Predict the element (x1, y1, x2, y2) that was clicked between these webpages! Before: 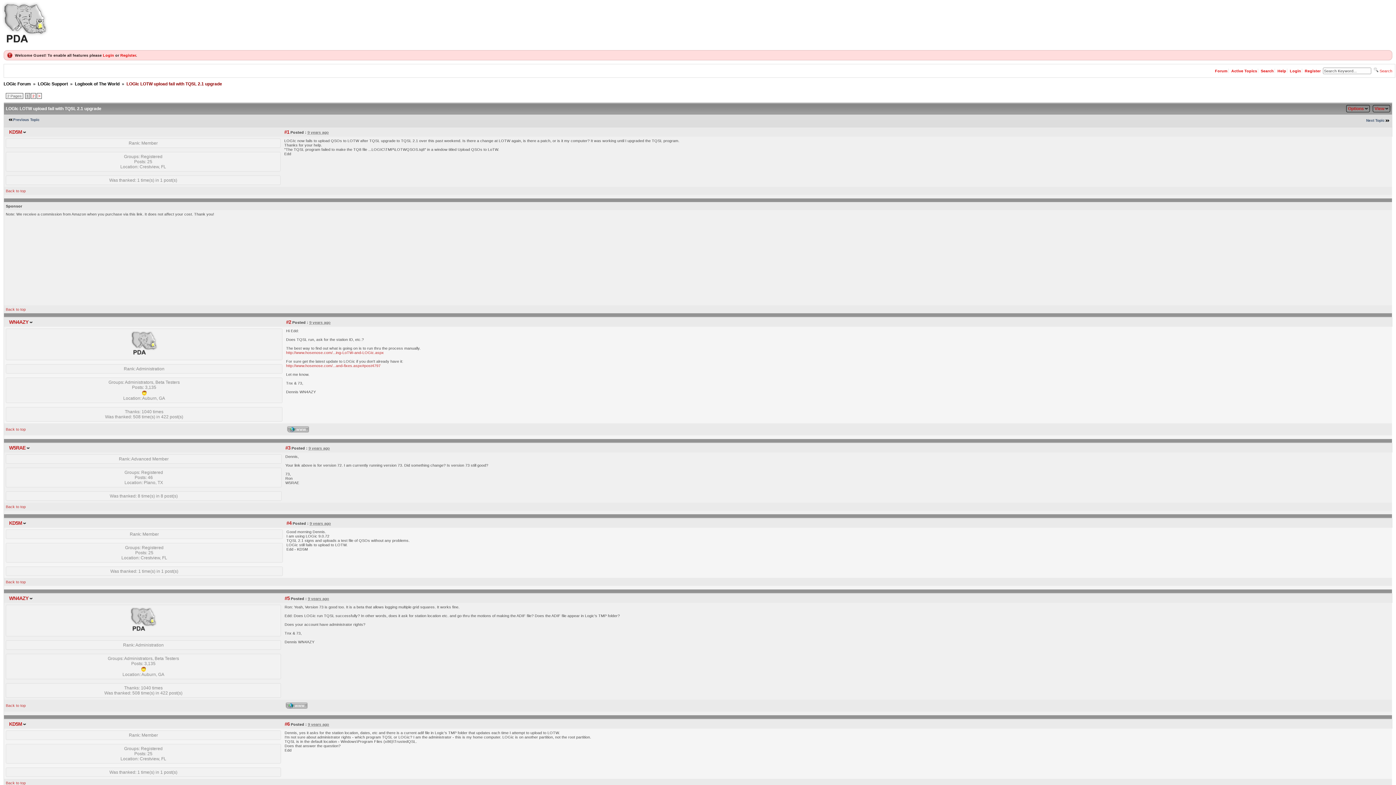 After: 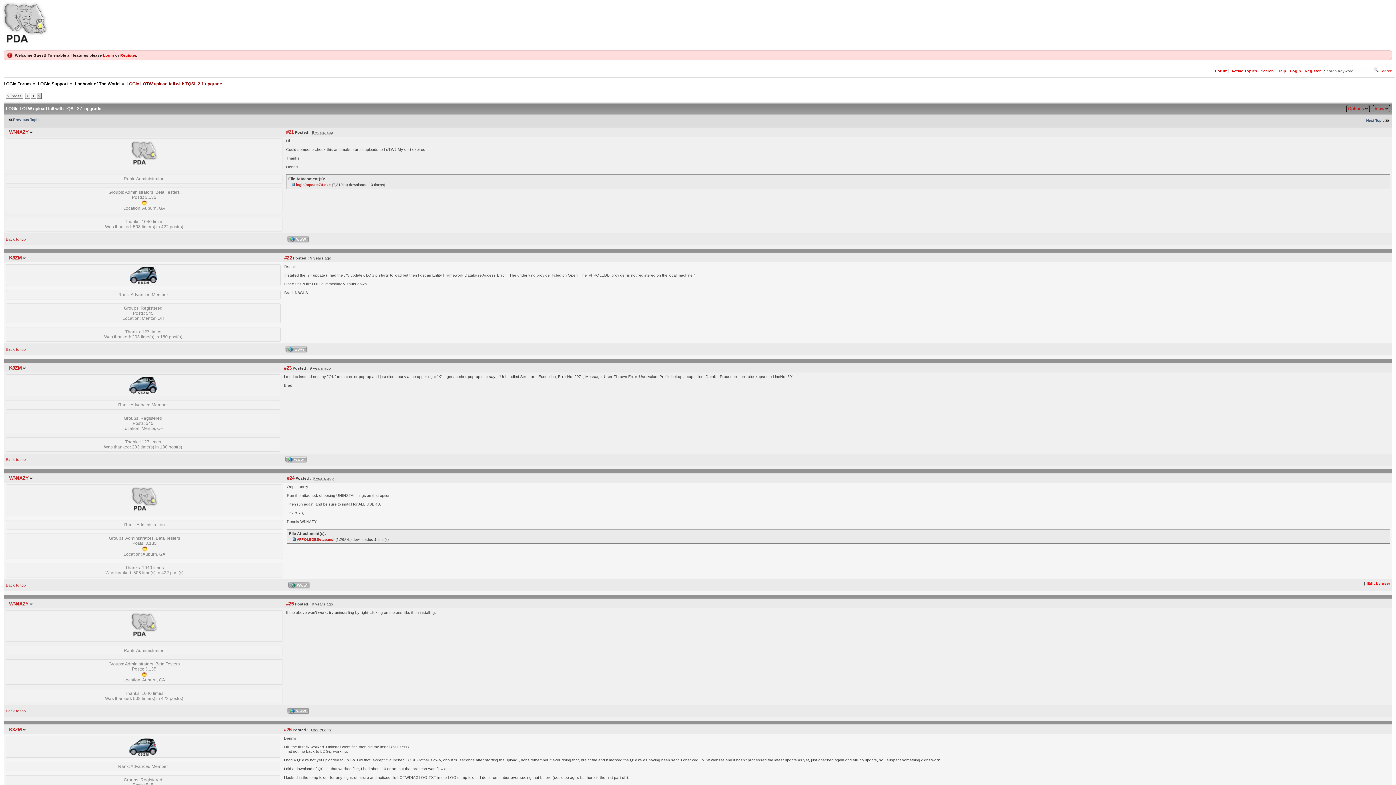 Action: bbox: (36, 93, 41, 98) label: >